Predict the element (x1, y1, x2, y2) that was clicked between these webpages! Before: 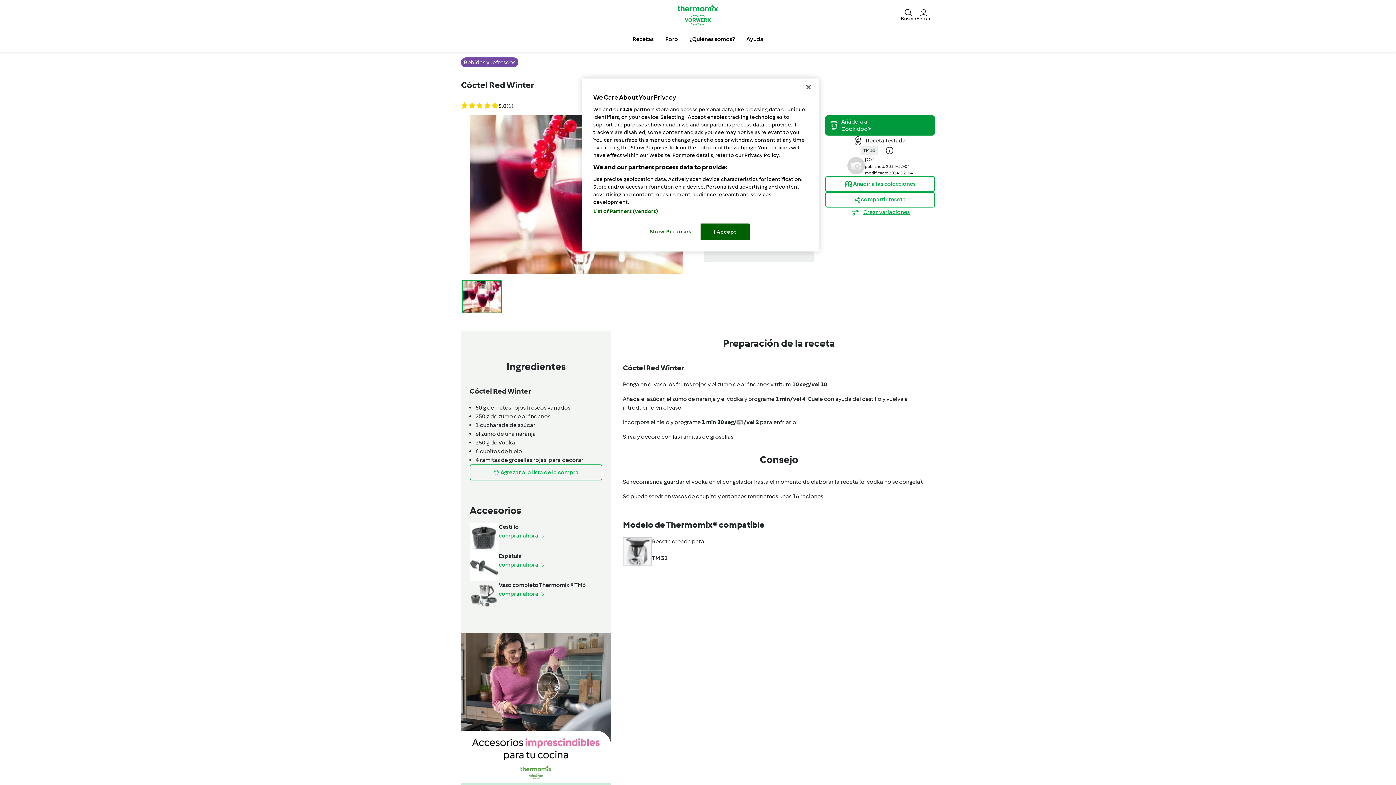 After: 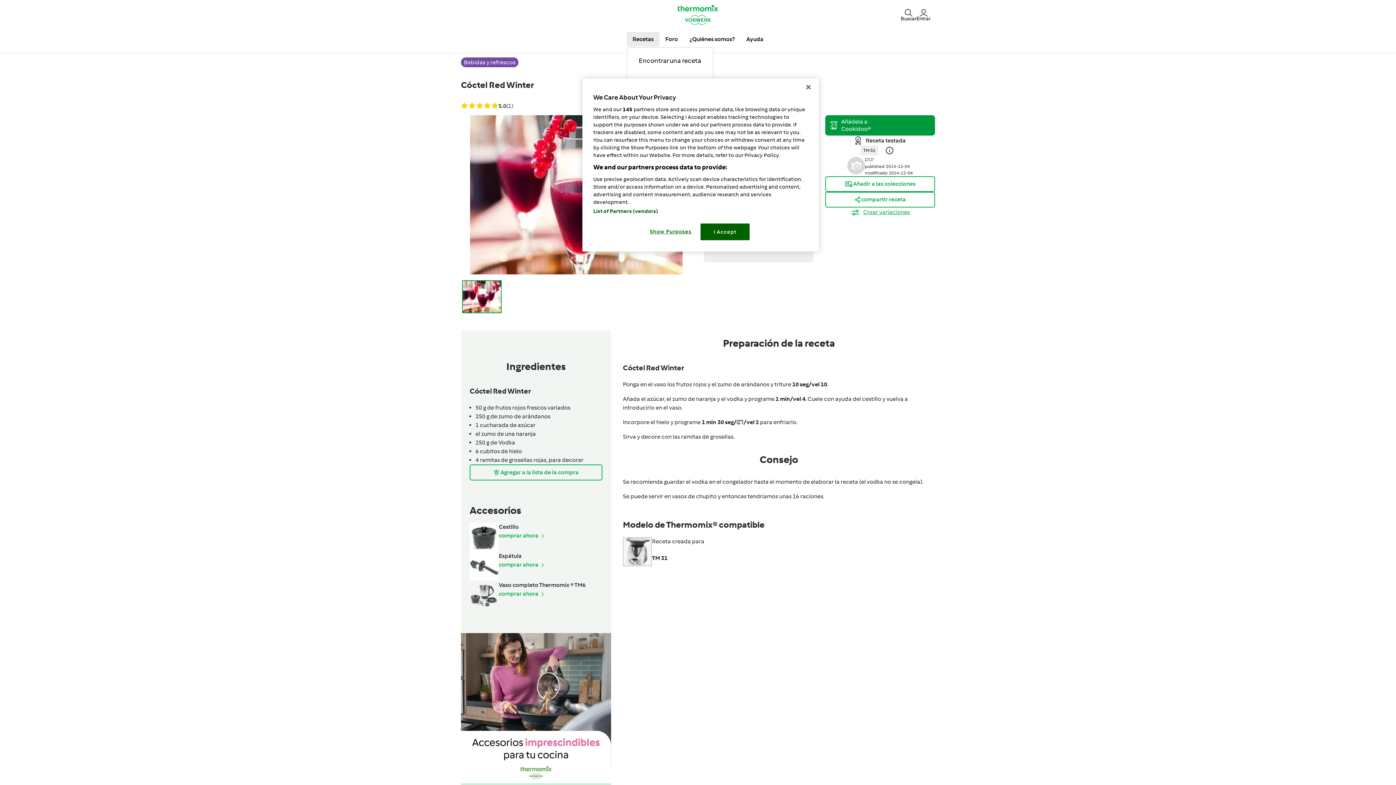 Action: bbox: (626, 32, 659, 46) label: Recetas